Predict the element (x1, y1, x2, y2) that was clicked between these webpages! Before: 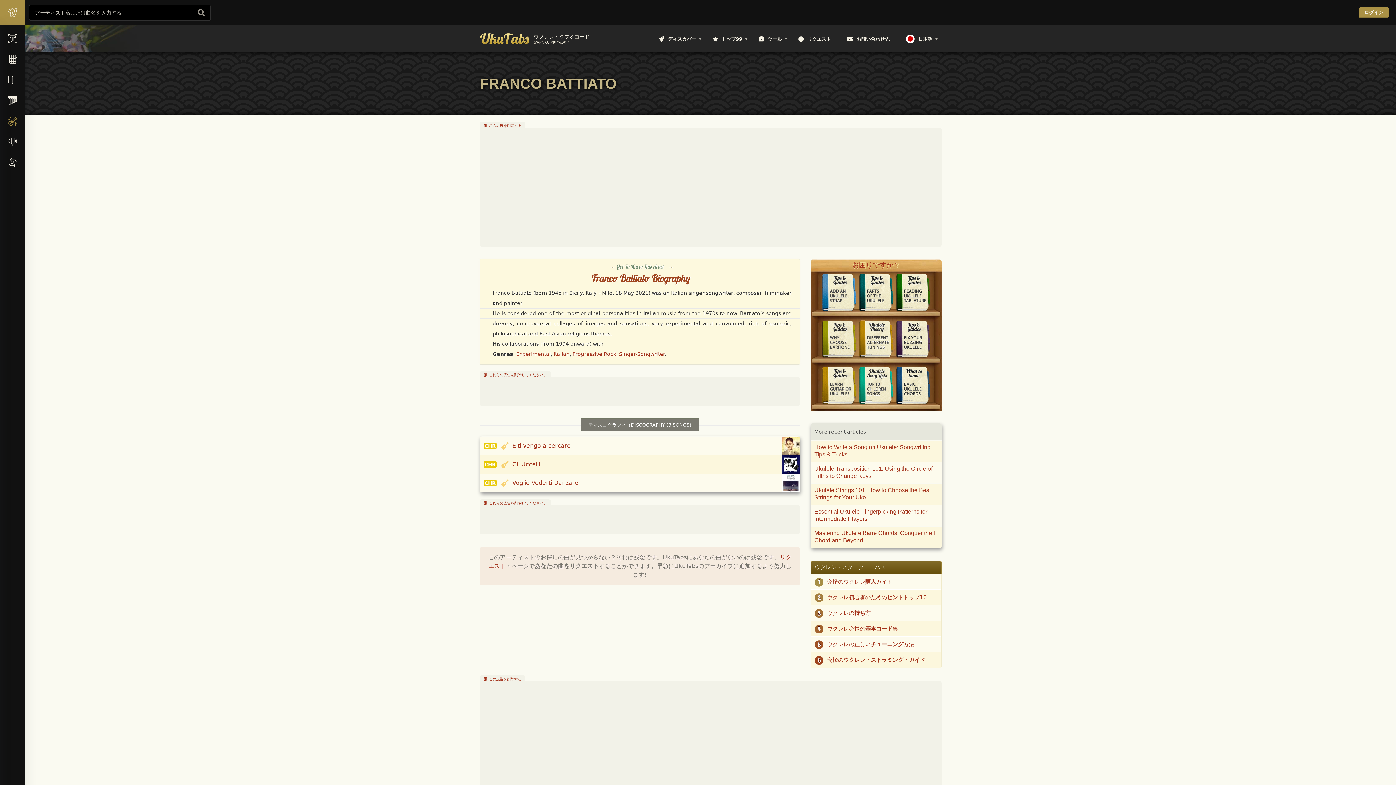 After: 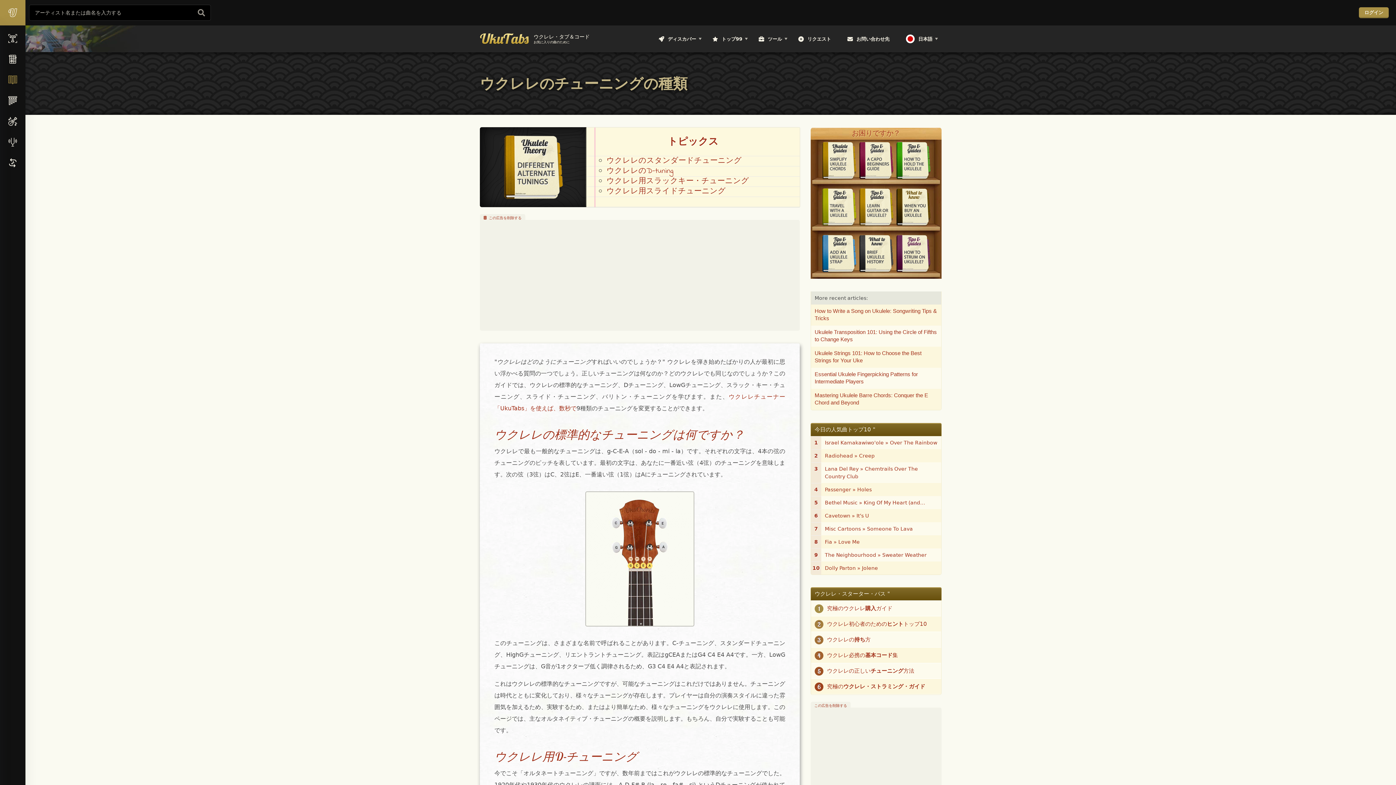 Action: bbox: (857, 320, 894, 358)